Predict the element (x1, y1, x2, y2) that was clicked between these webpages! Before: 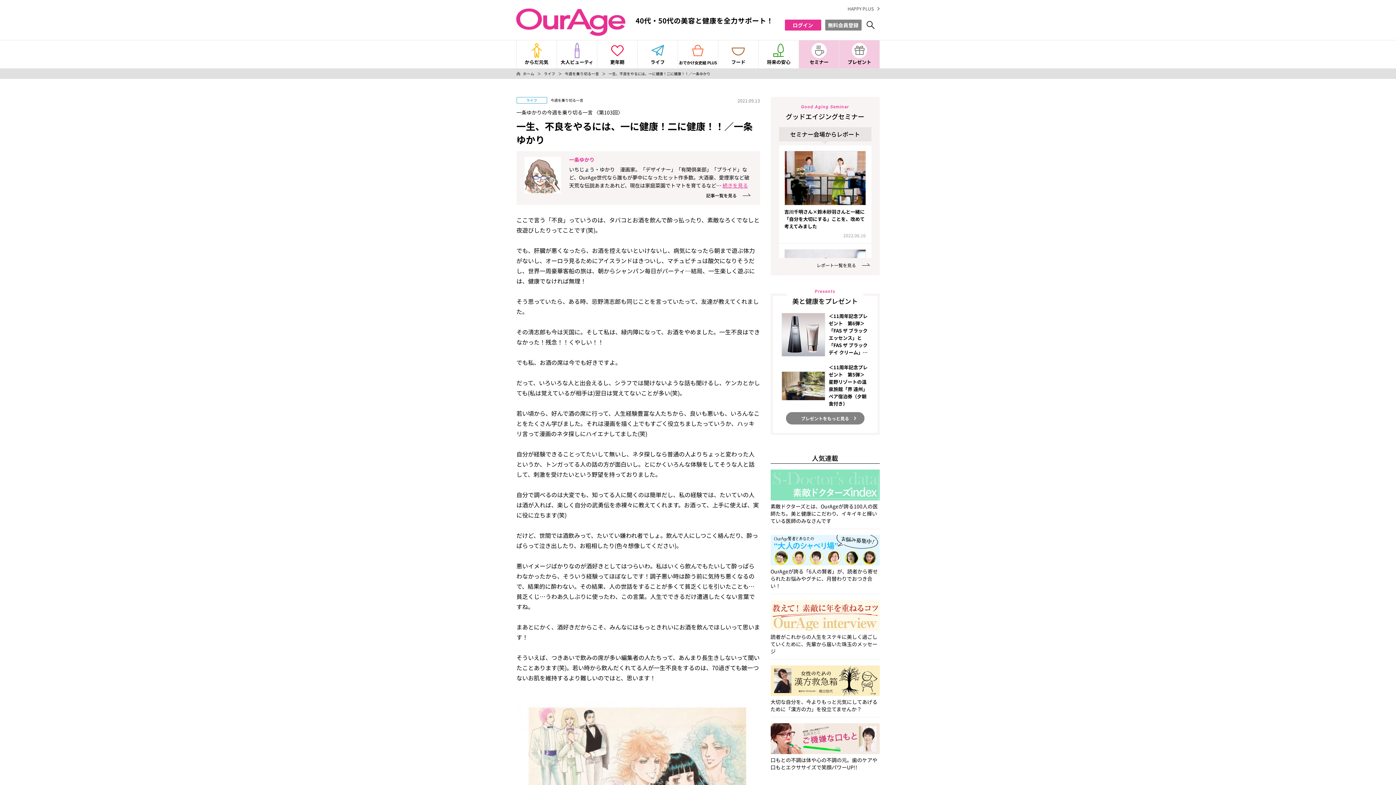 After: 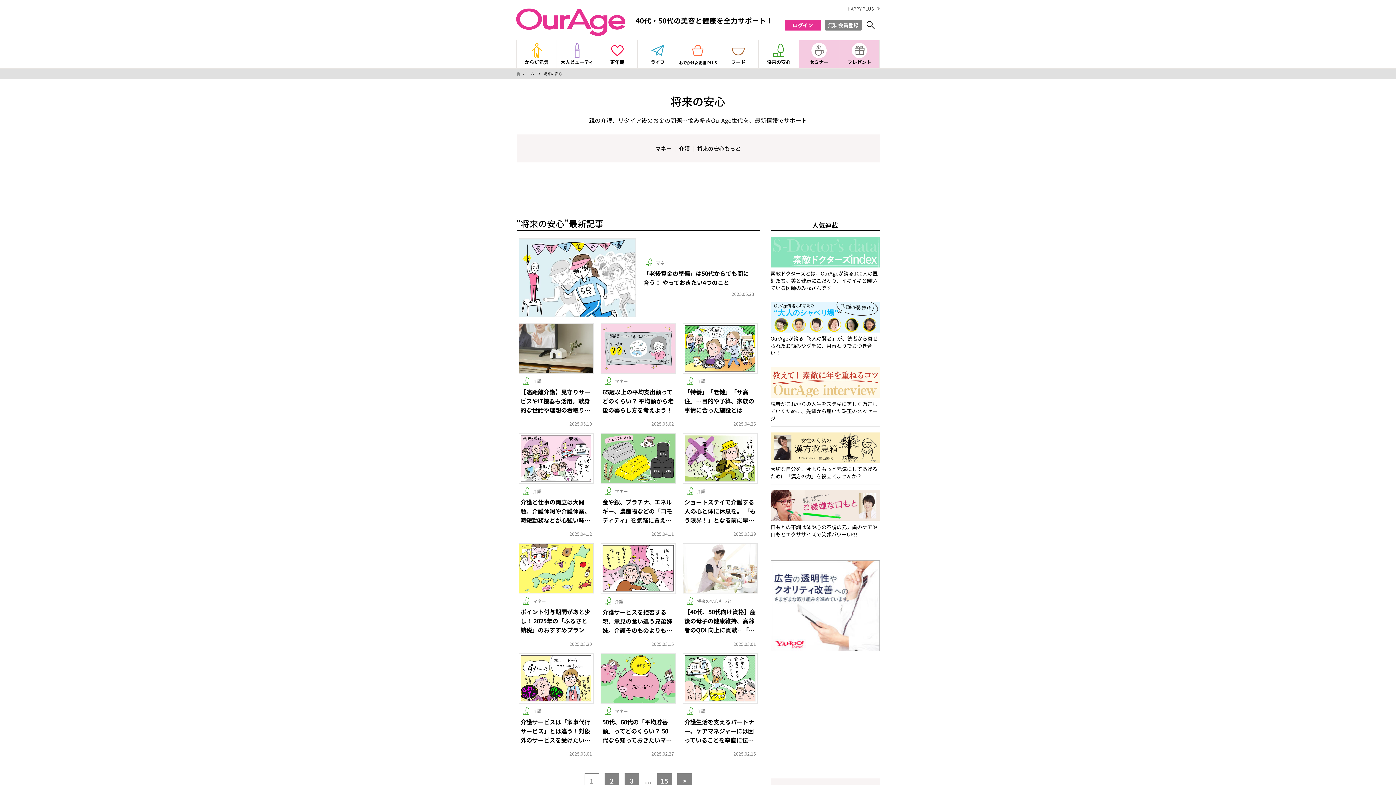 Action: label: 将来の安心 bbox: (758, 40, 798, 68)